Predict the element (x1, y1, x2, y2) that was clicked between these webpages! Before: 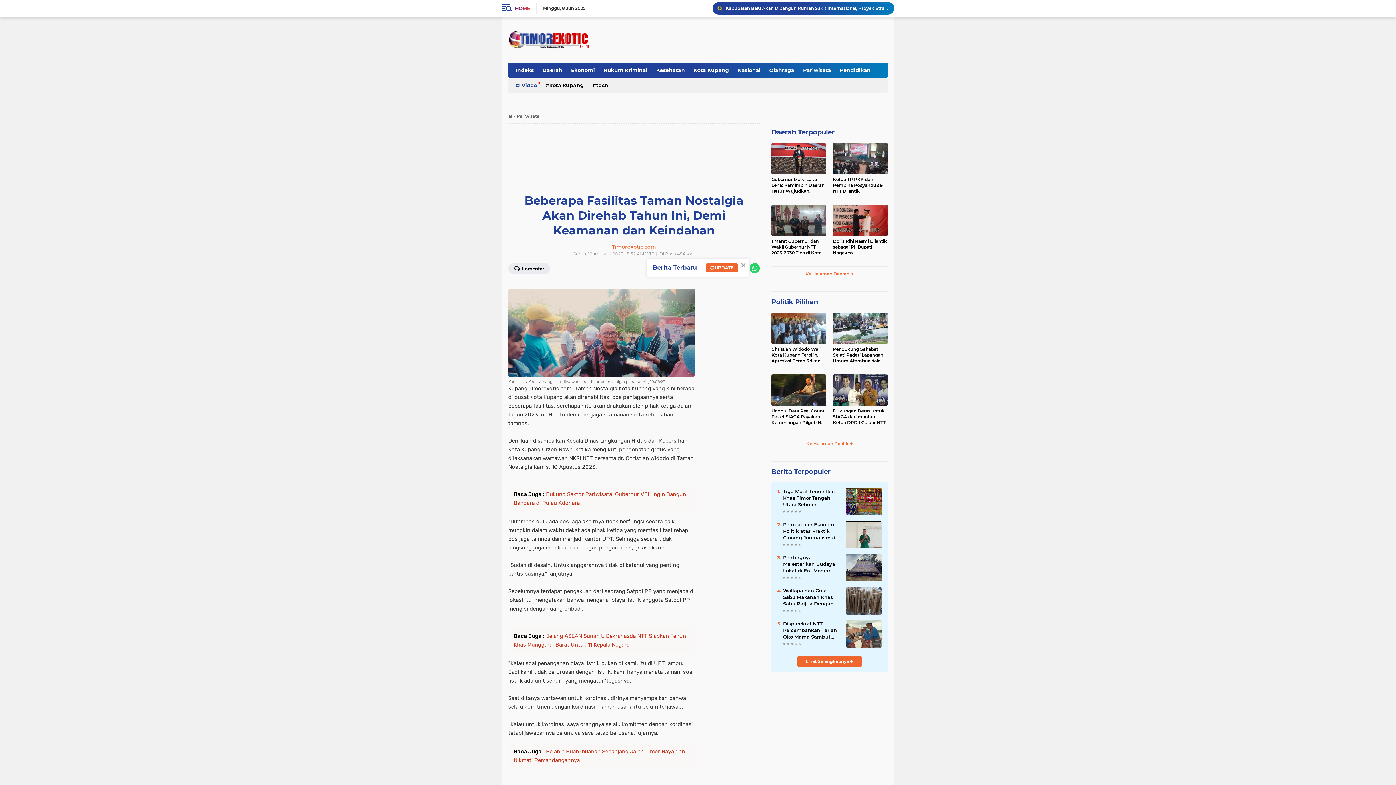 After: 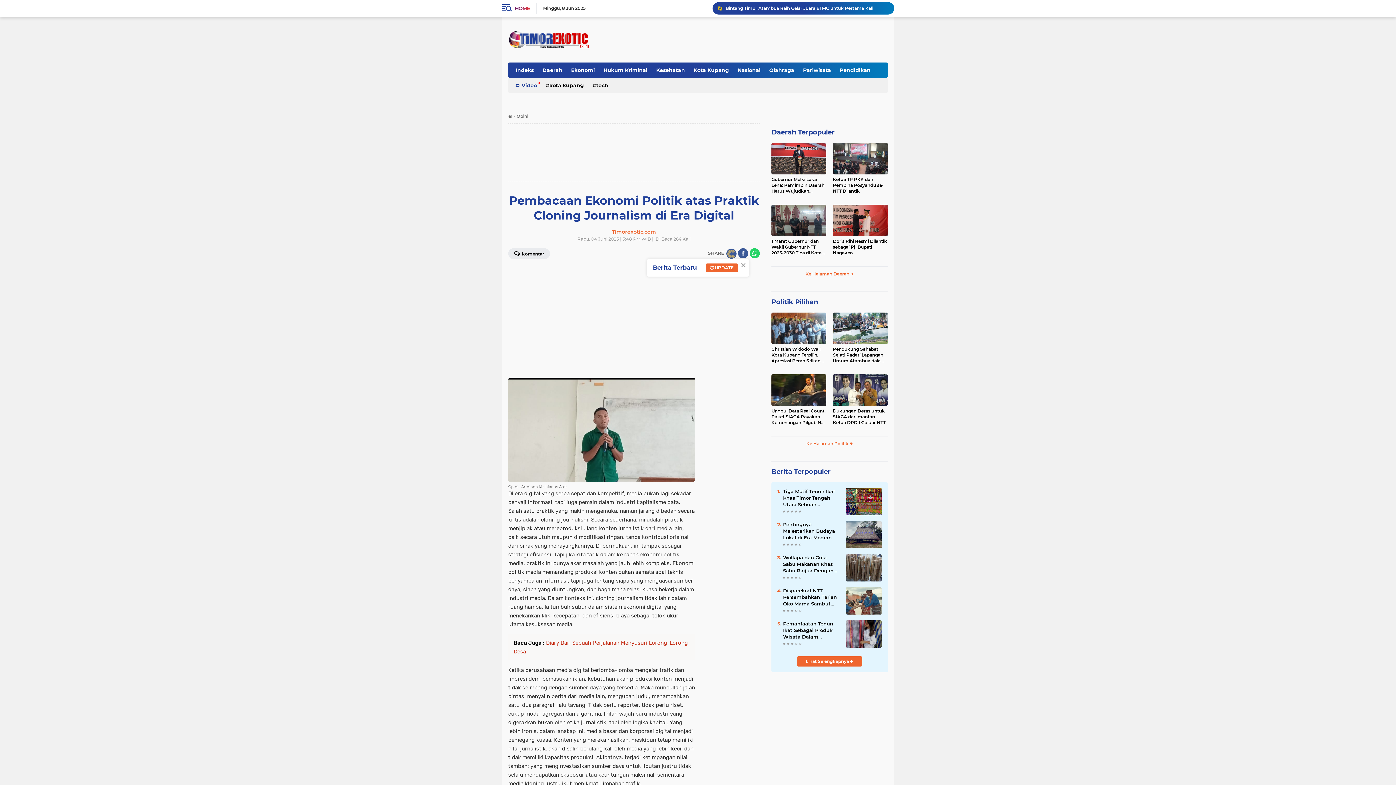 Action: bbox: (845, 531, 882, 537)